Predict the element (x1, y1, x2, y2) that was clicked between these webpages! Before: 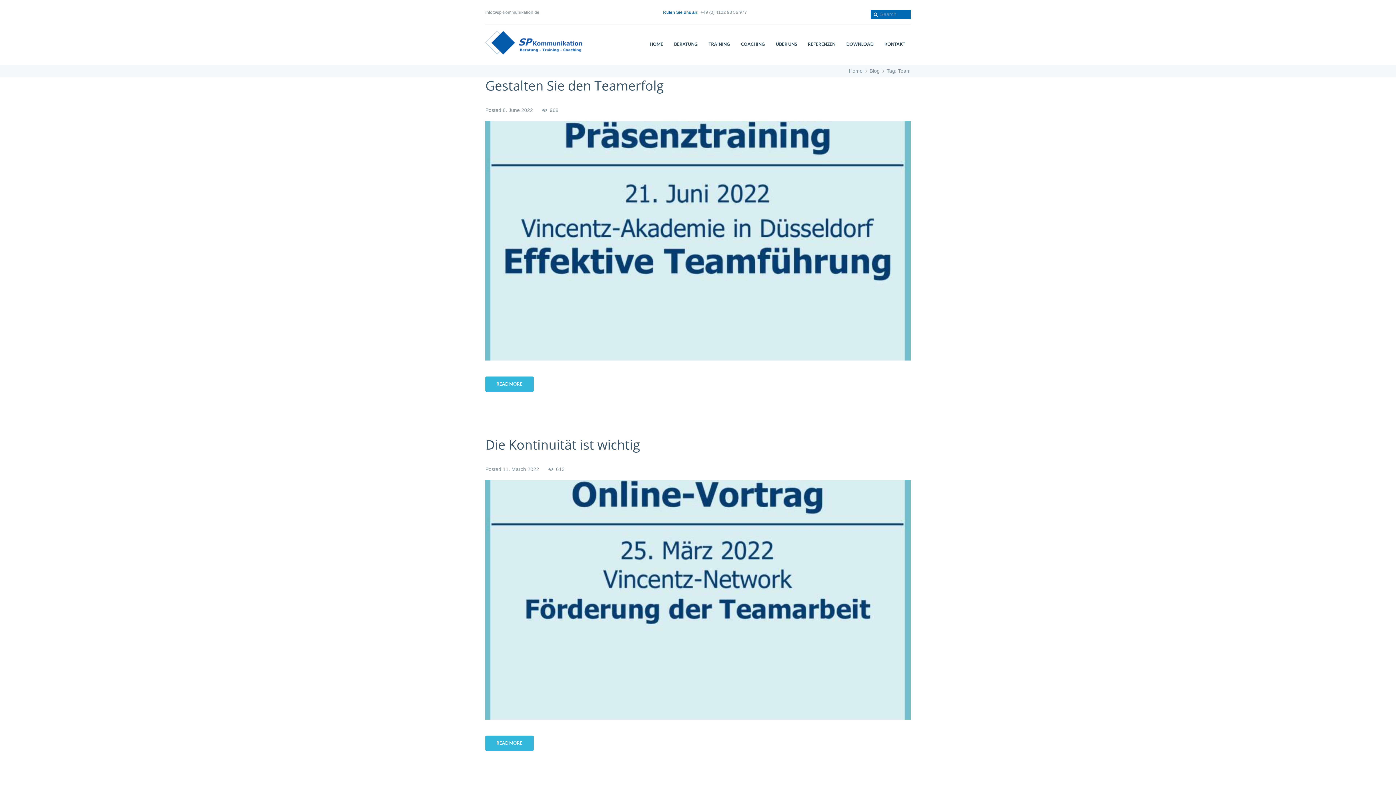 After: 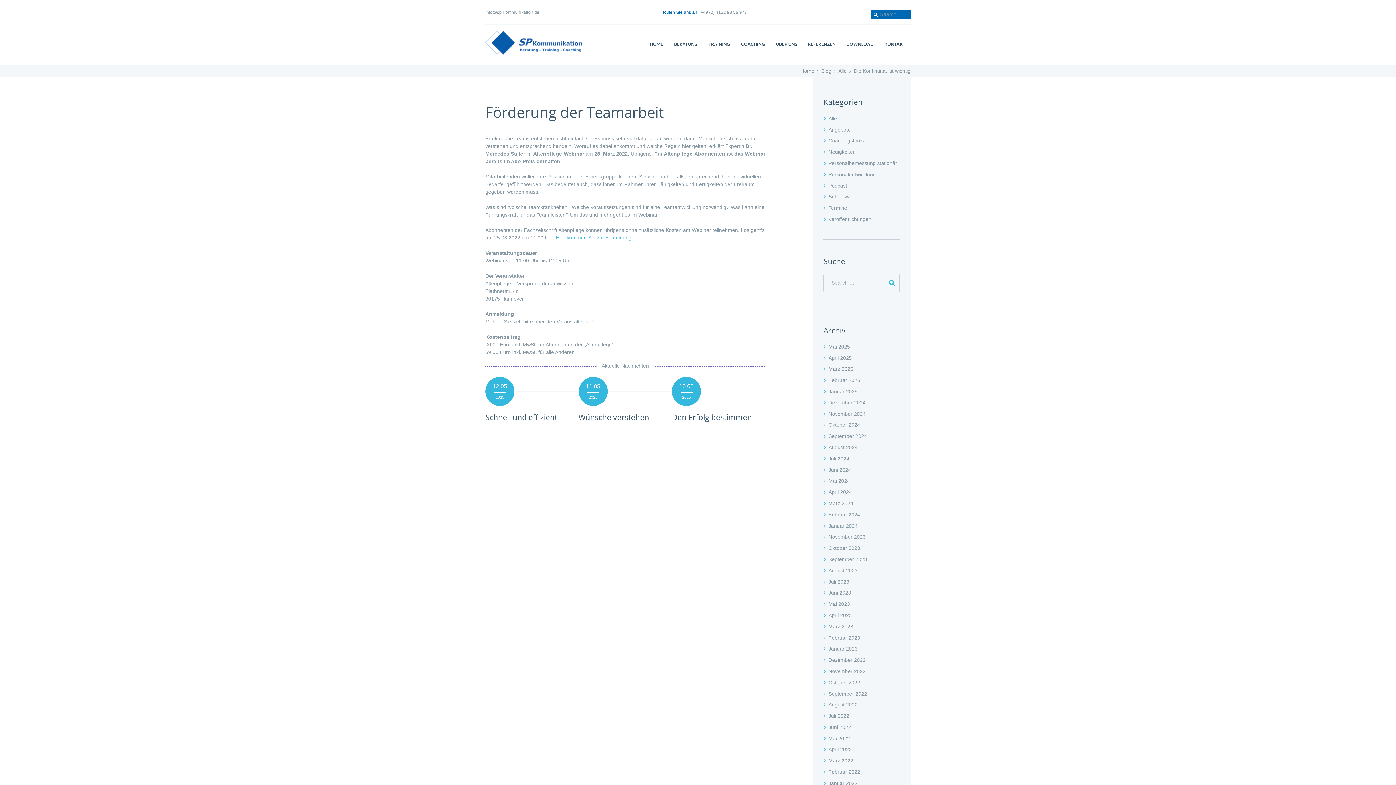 Action: bbox: (485, 480, 910, 720)